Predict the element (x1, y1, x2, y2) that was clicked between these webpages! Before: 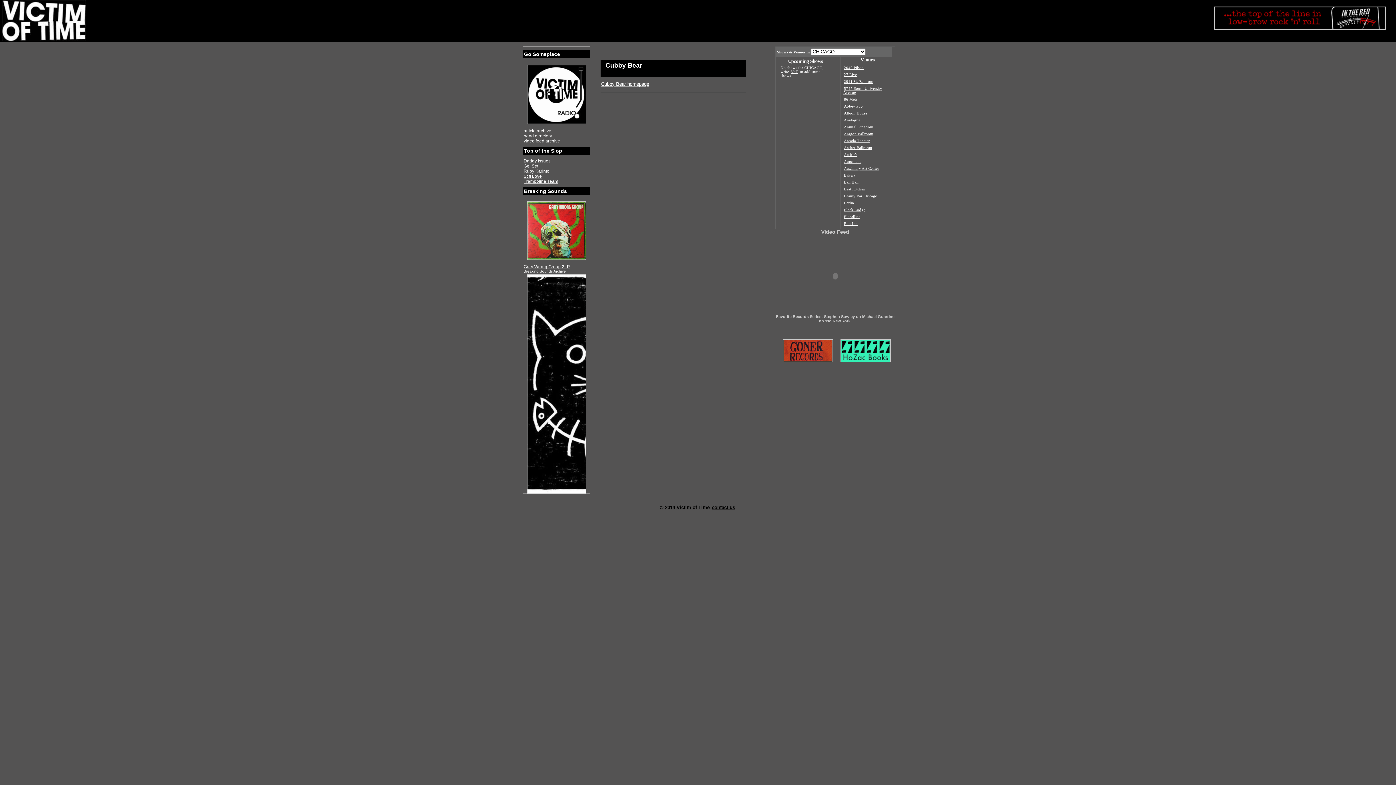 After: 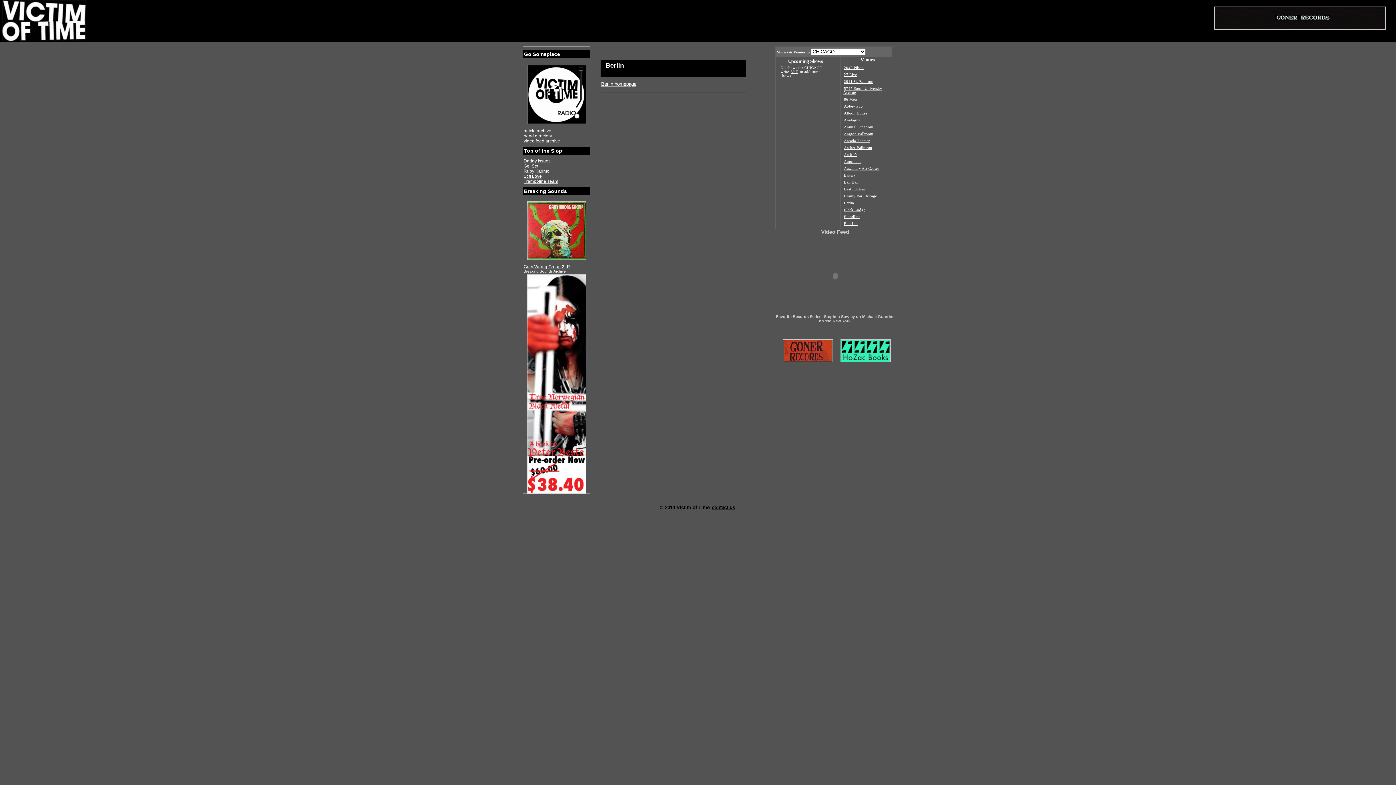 Action: bbox: (843, 200, 855, 205) label: Berlin